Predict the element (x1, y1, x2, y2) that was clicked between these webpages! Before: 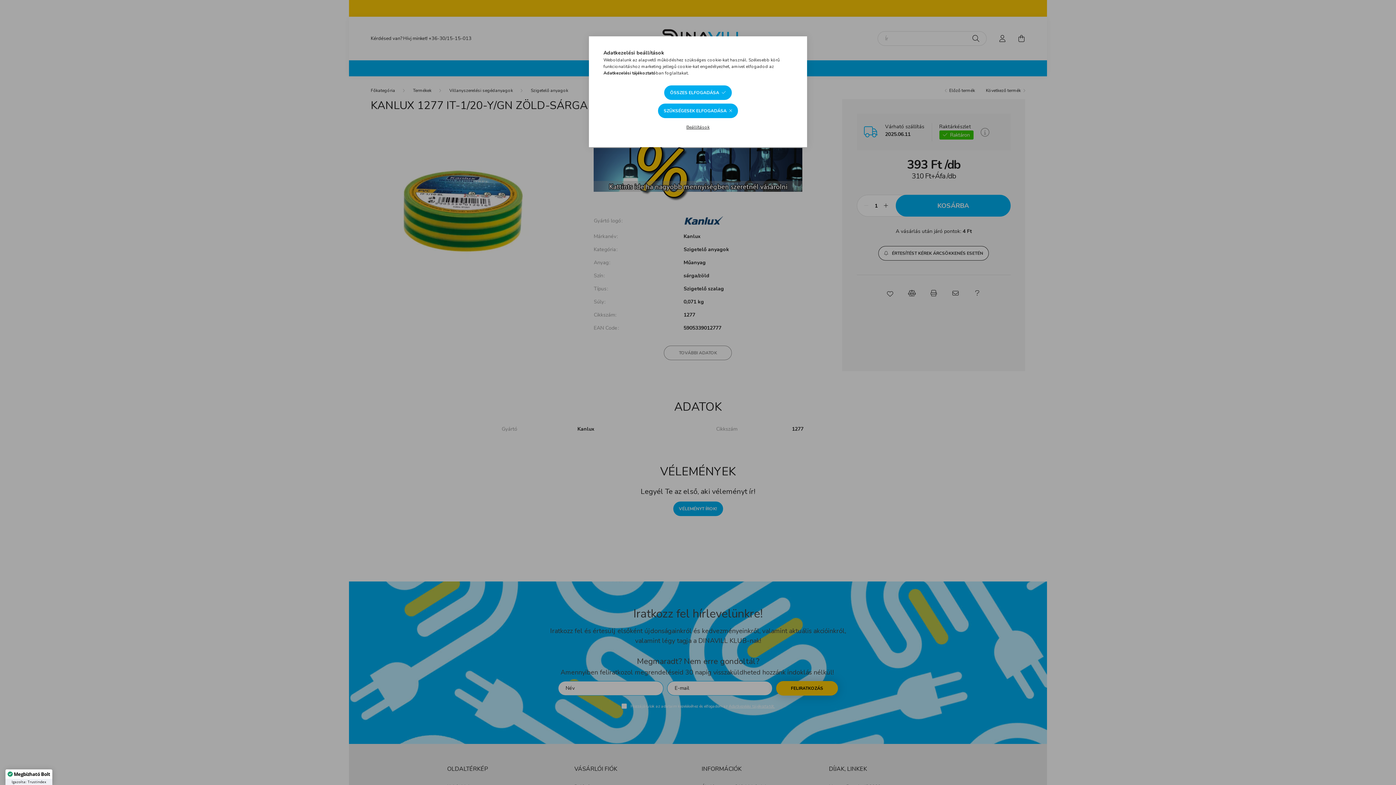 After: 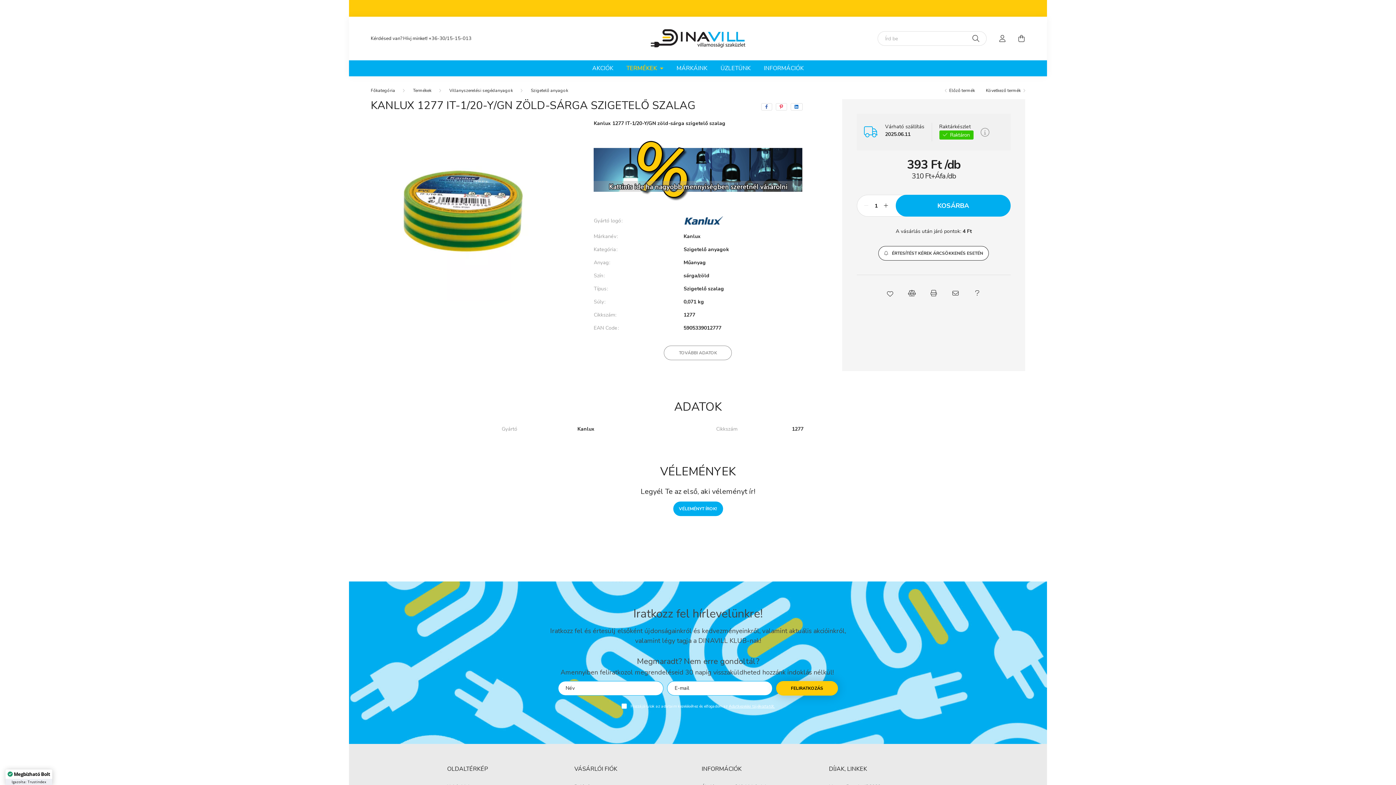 Action: bbox: (664, 85, 731, 100) label: ÖSSZES ELFOGADÁSA